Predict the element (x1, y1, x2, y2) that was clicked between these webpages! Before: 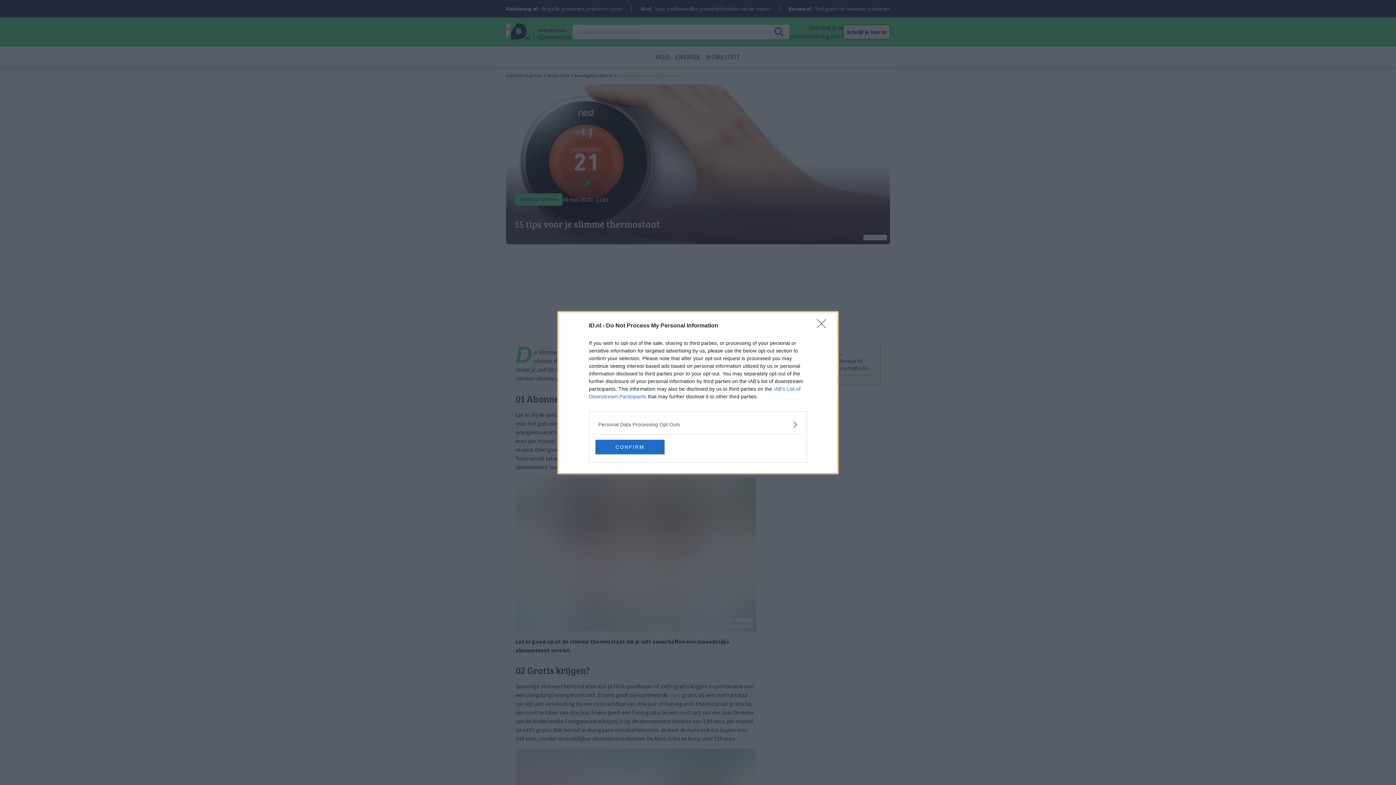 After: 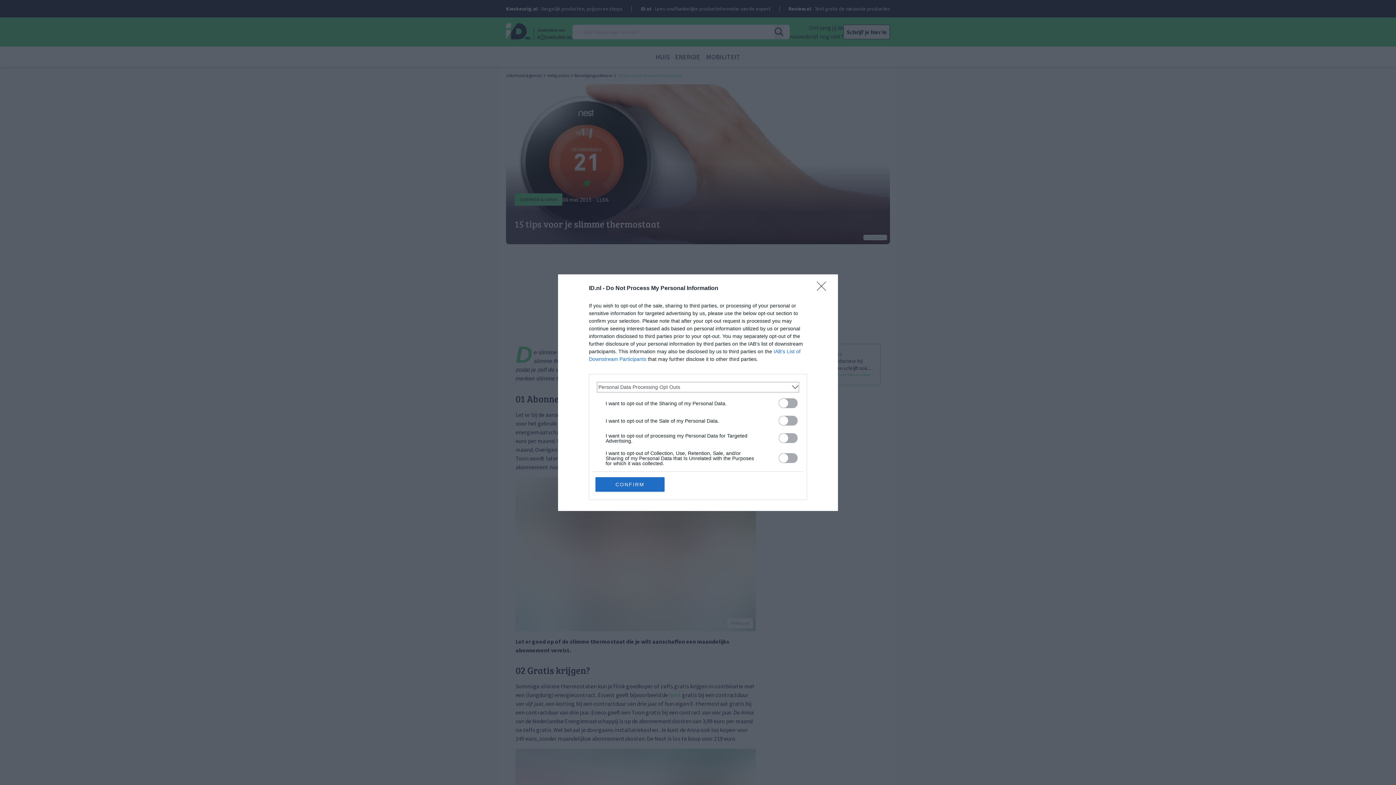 Action: label: Opt-Outs bbox: (598, 420, 797, 428)